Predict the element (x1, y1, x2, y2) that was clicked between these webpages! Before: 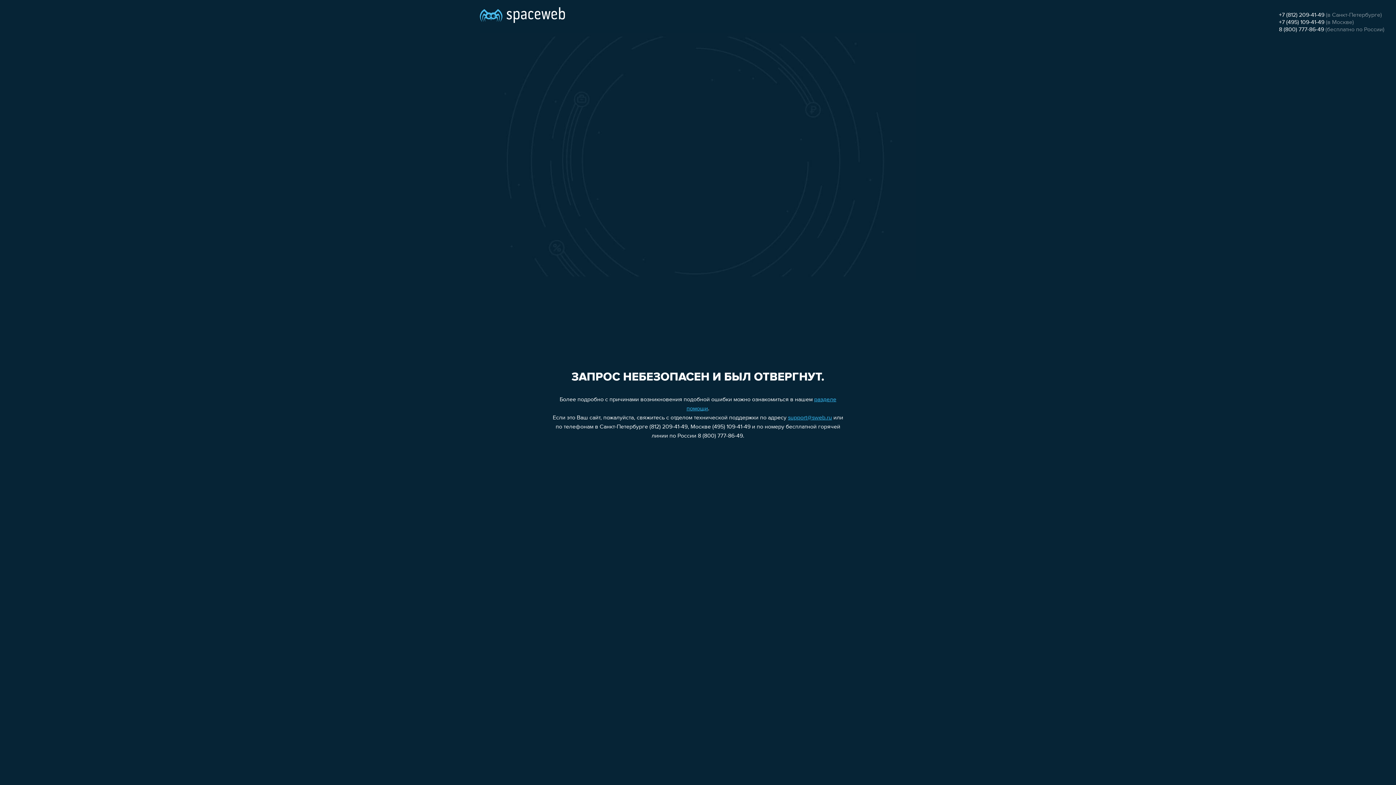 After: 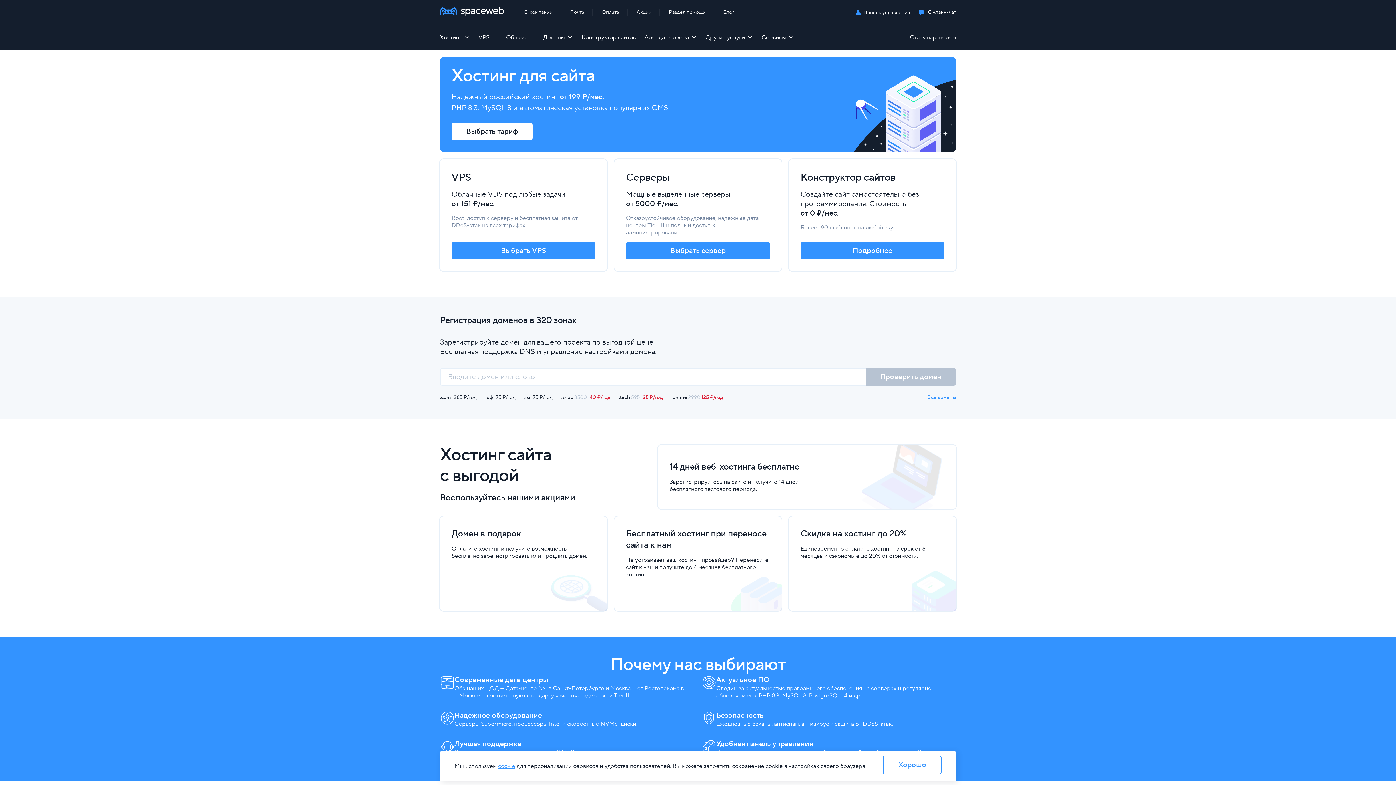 Action: bbox: (480, 0, 565, 25)